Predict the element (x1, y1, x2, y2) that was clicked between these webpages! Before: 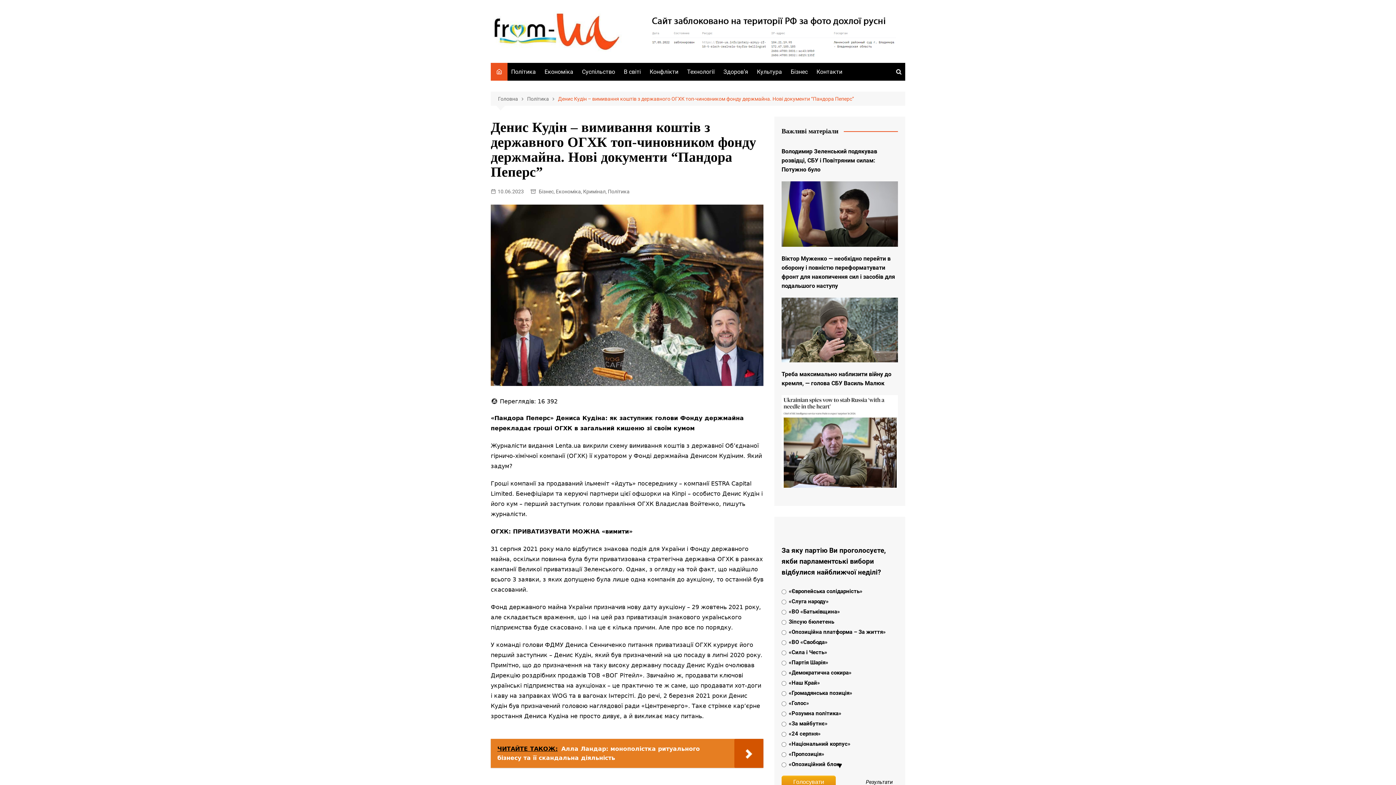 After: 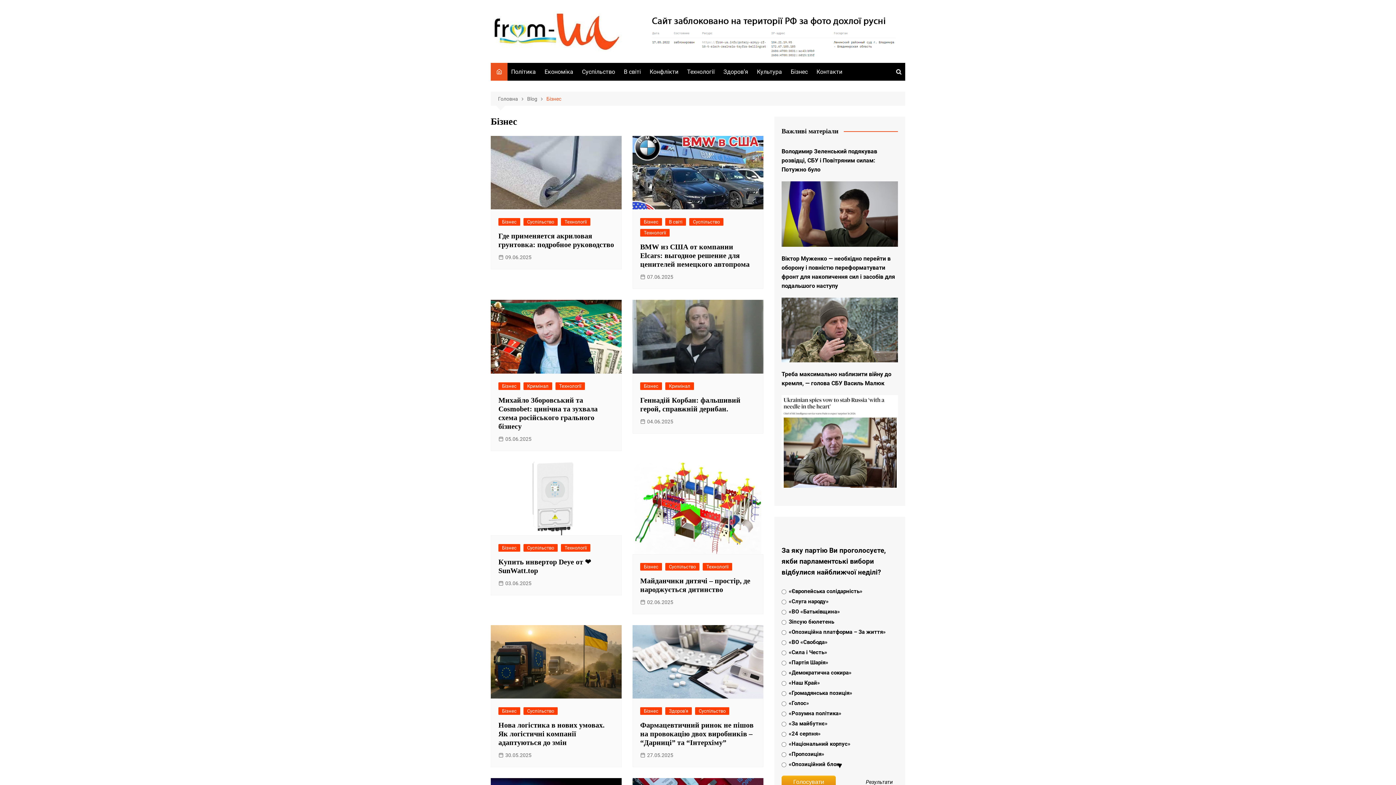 Action: label: Бізнес bbox: (538, 187, 553, 195)